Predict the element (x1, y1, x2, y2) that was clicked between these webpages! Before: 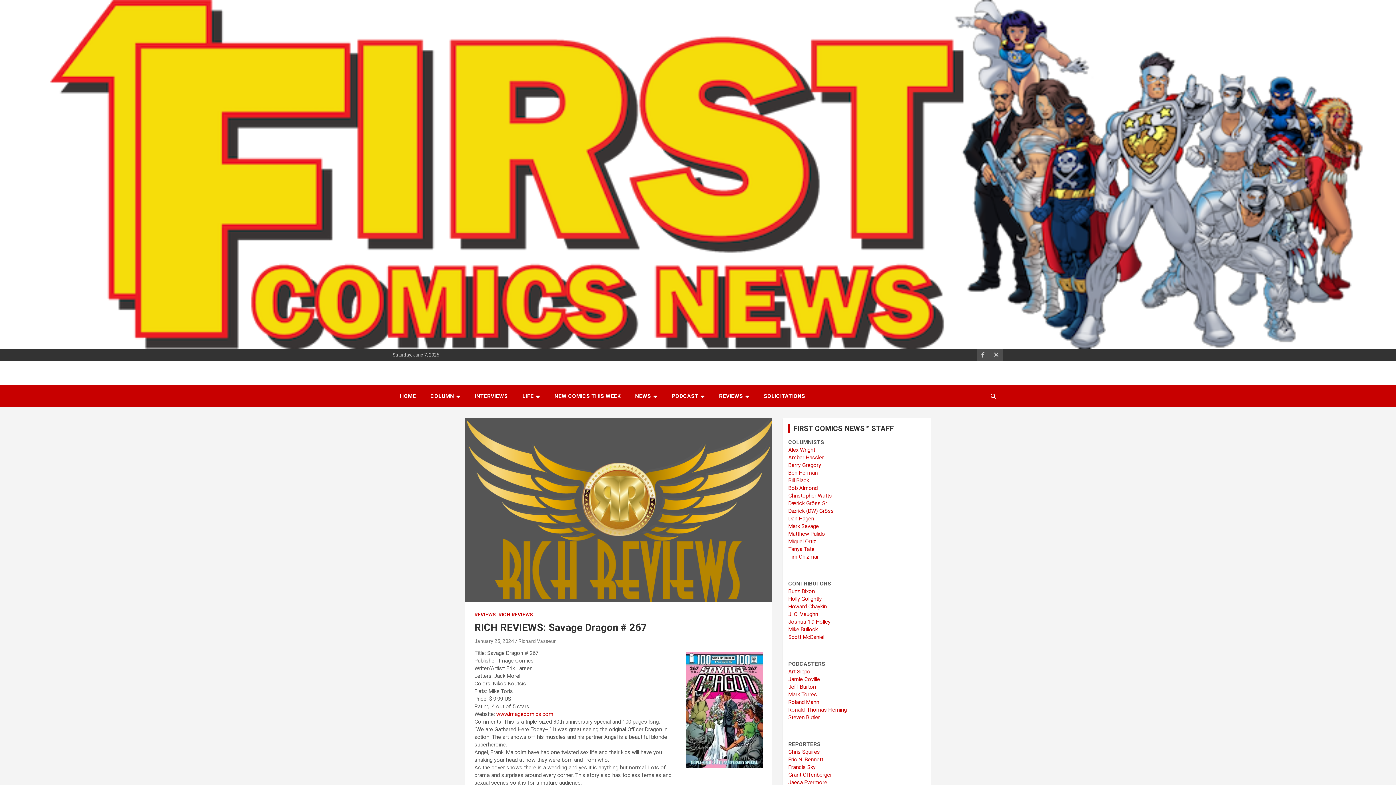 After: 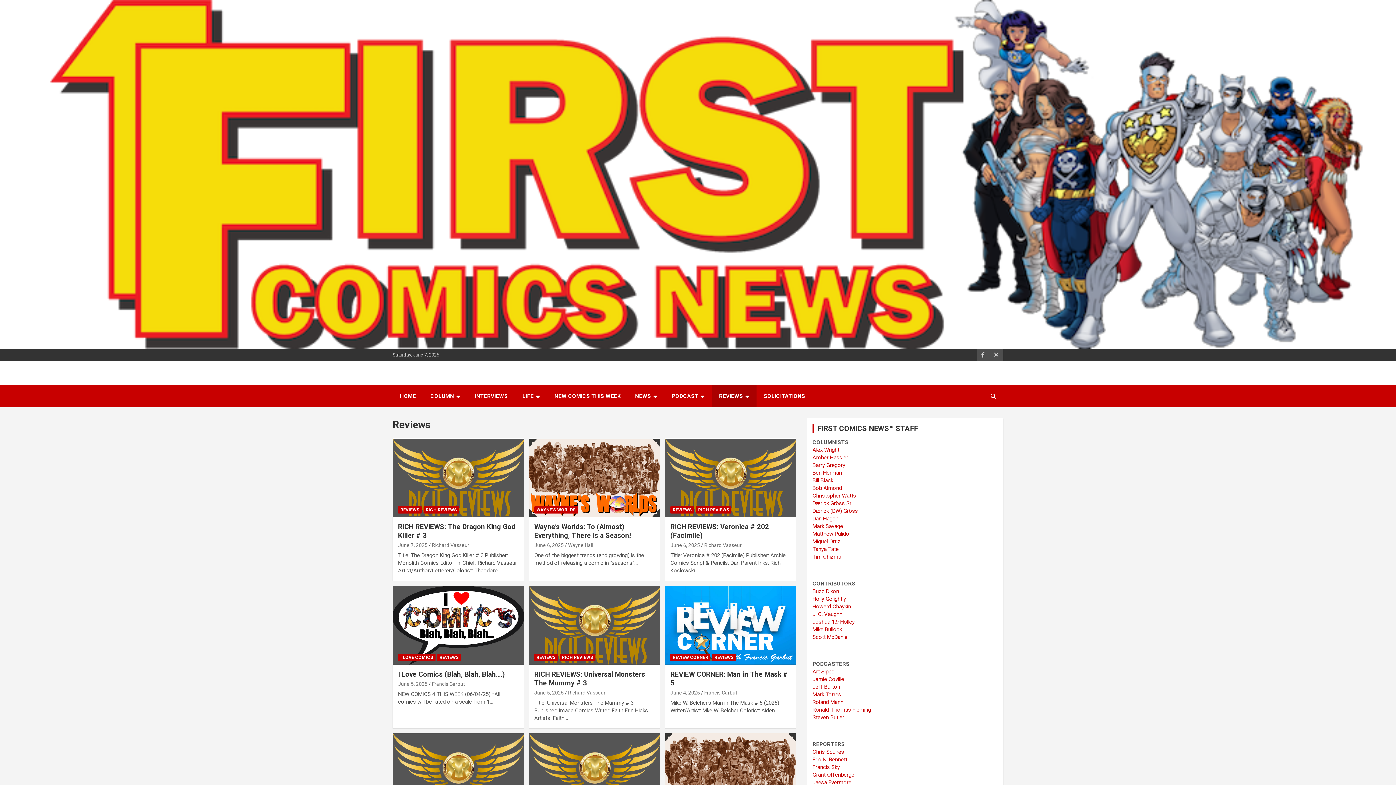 Action: label: REVIEWS bbox: (474, 611, 496, 618)